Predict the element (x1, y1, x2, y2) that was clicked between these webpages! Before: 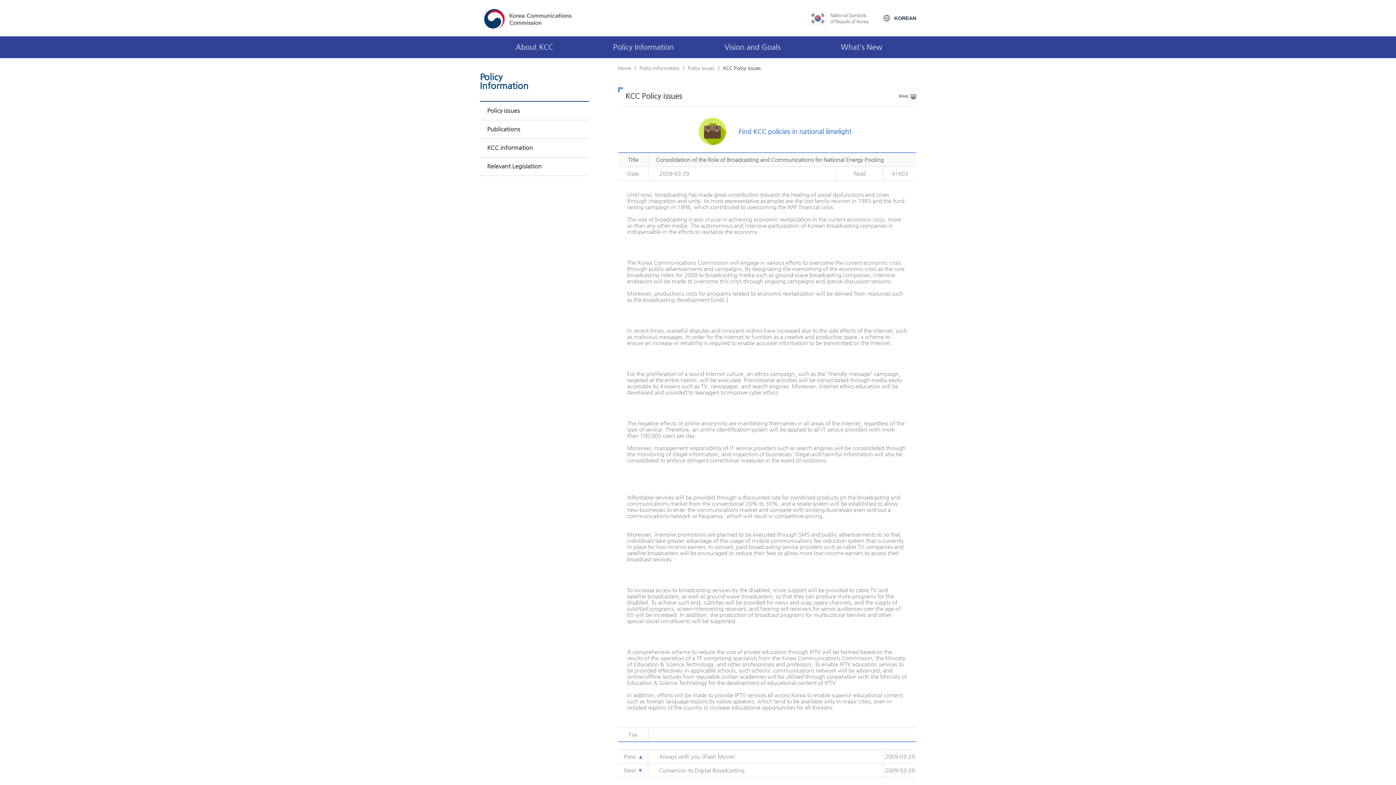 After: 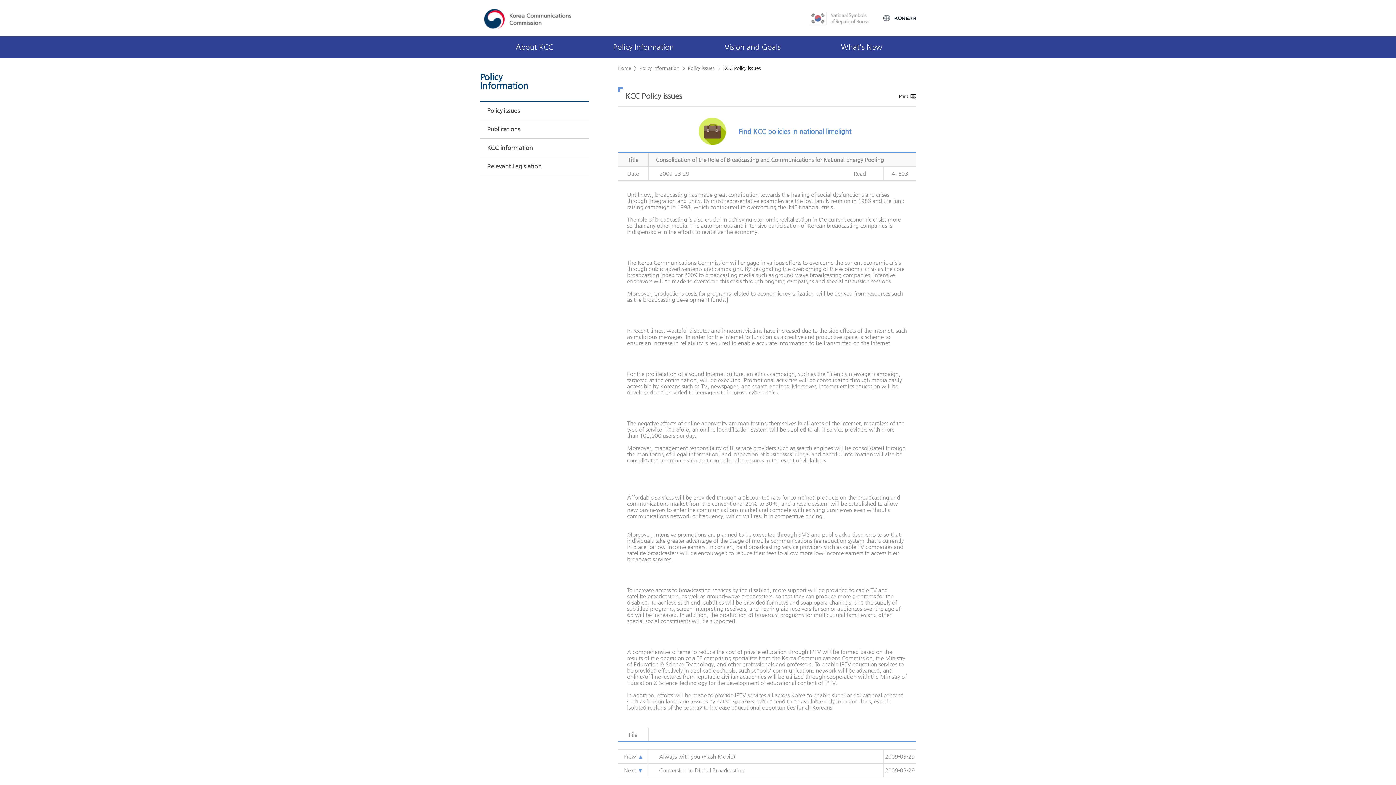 Action: bbox: (899, 94, 916, 99)